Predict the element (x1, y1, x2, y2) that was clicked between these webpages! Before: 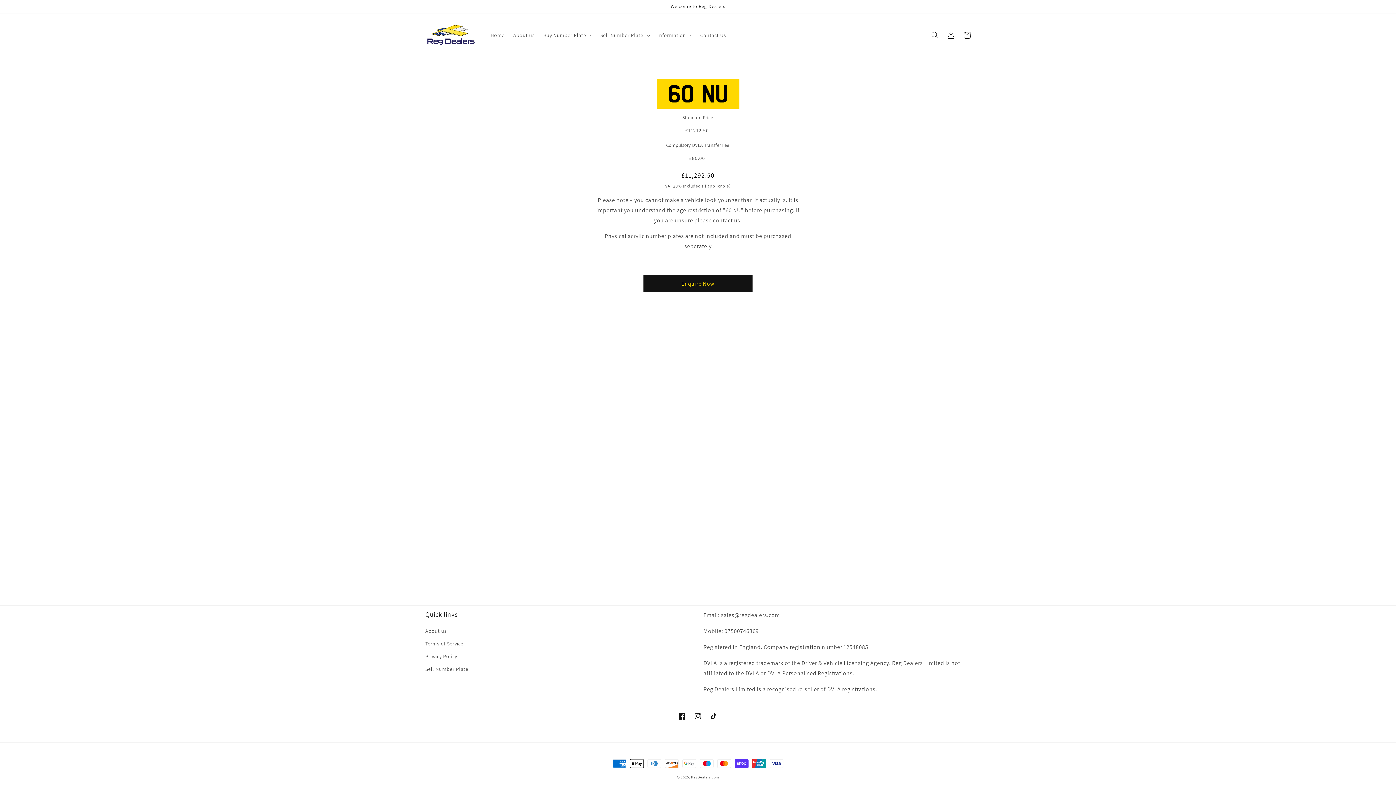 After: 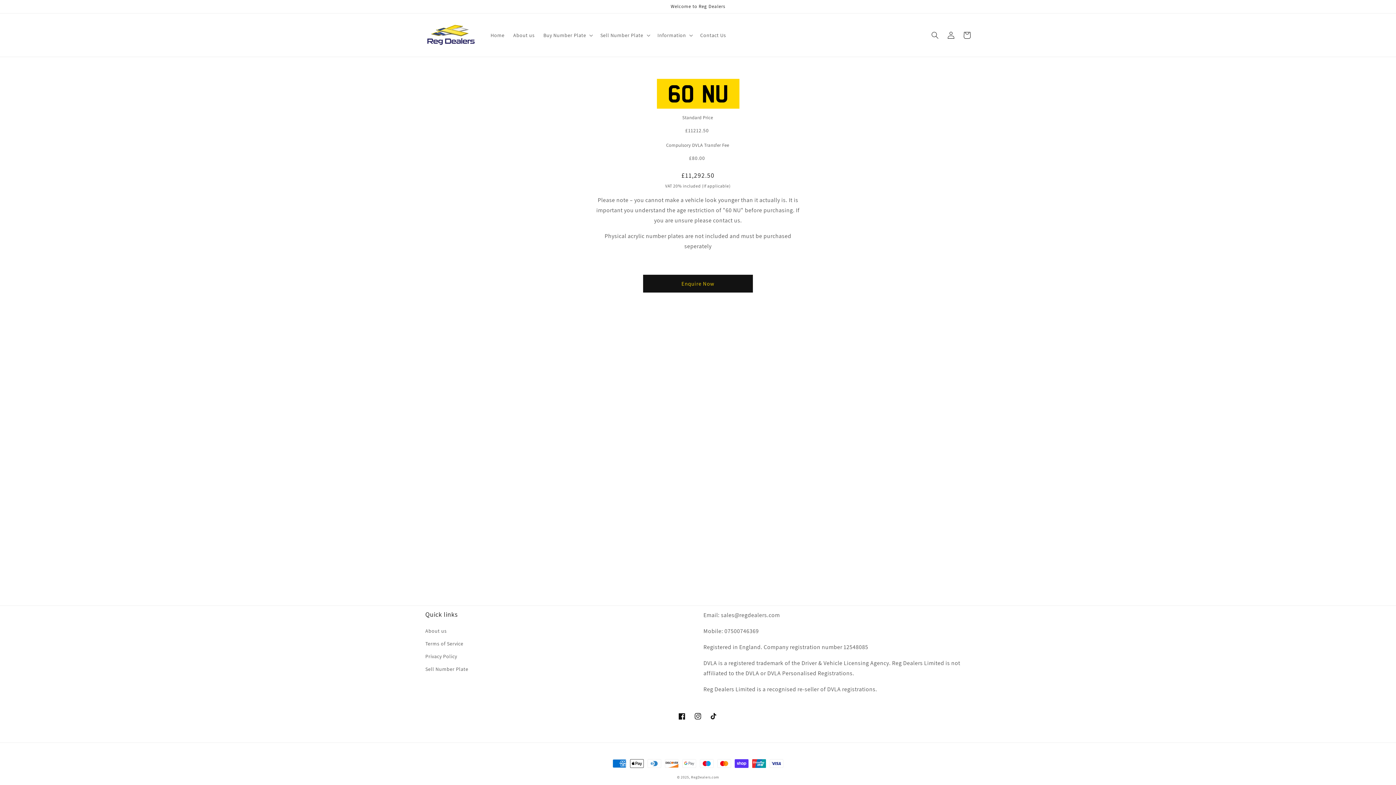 Action: bbox: (643, 275, 752, 292) label: Enquire Now